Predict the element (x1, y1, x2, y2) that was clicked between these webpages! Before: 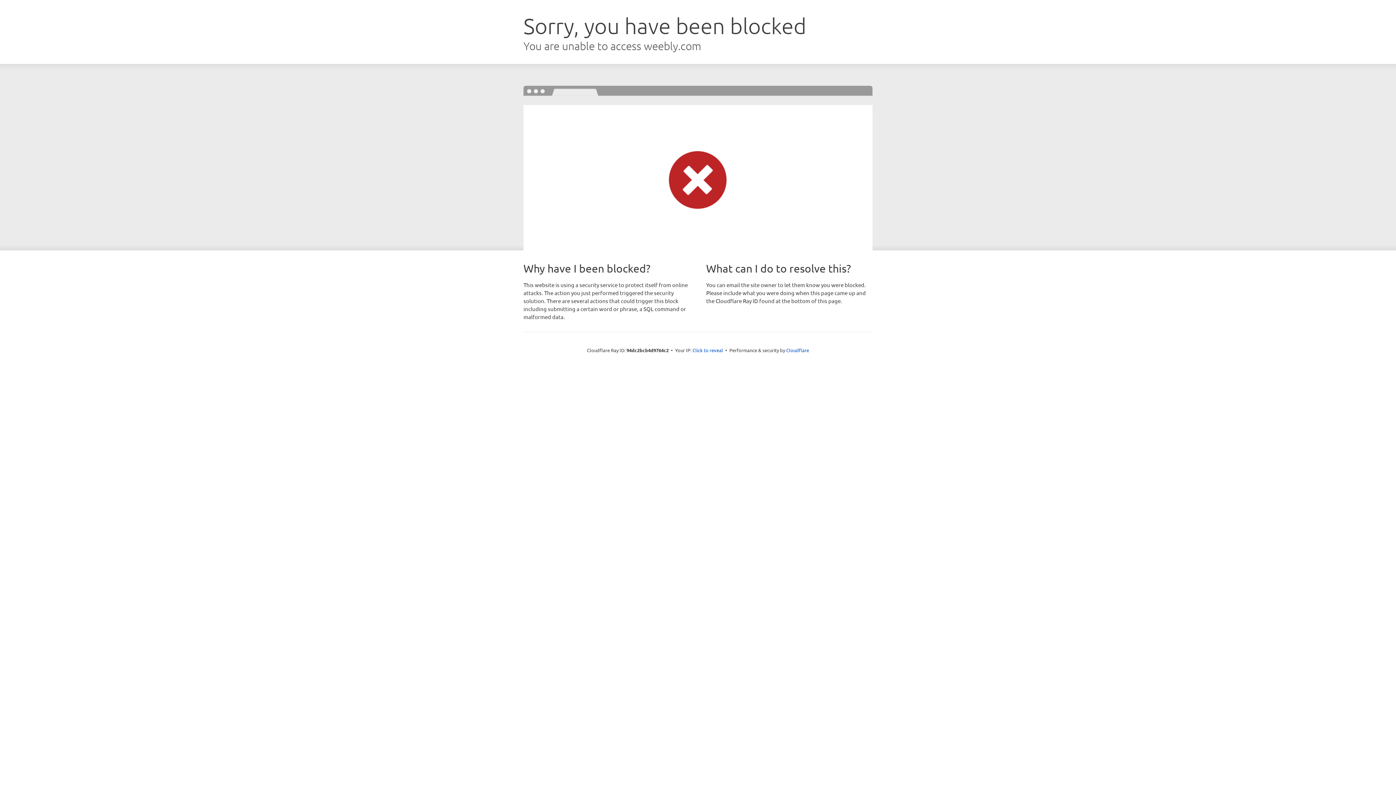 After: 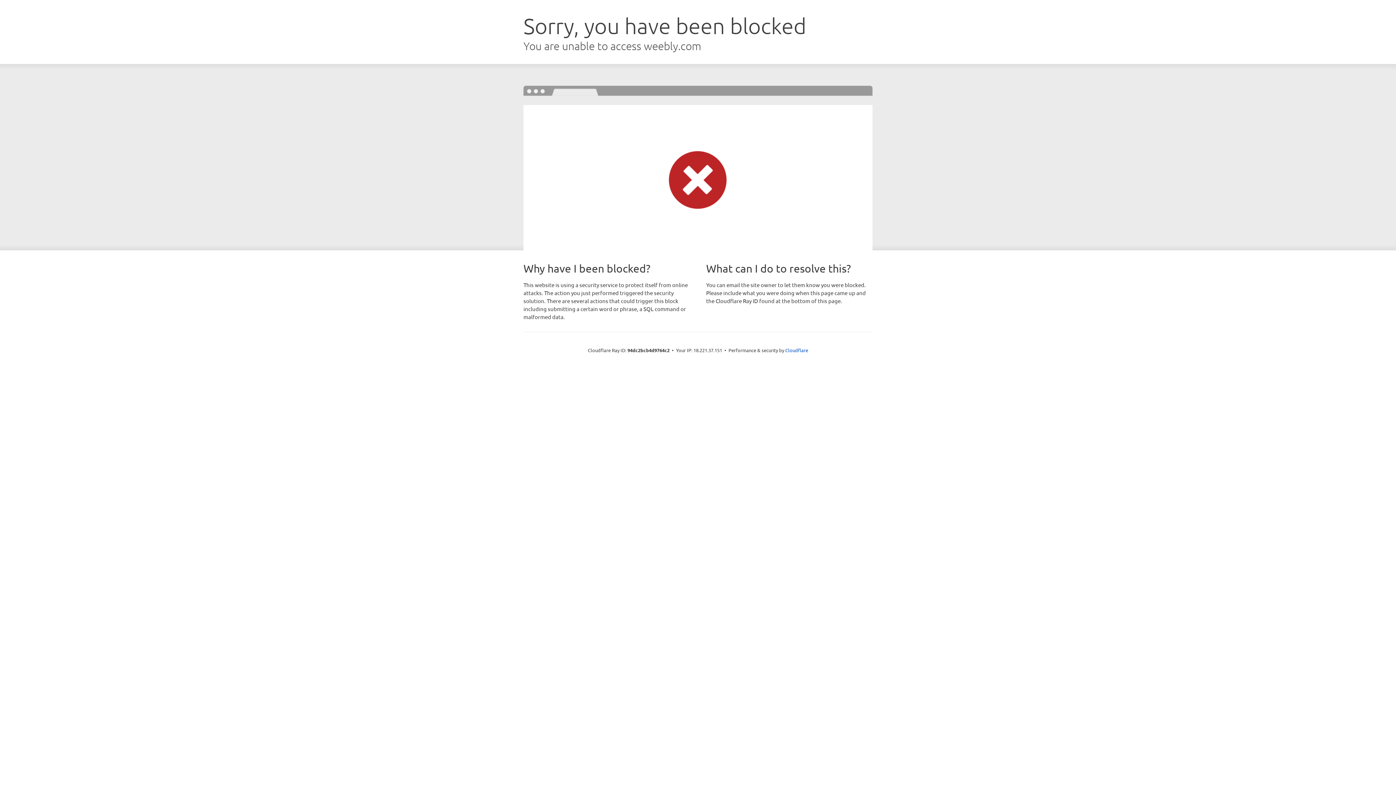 Action: label: Click to reveal bbox: (692, 346, 723, 353)